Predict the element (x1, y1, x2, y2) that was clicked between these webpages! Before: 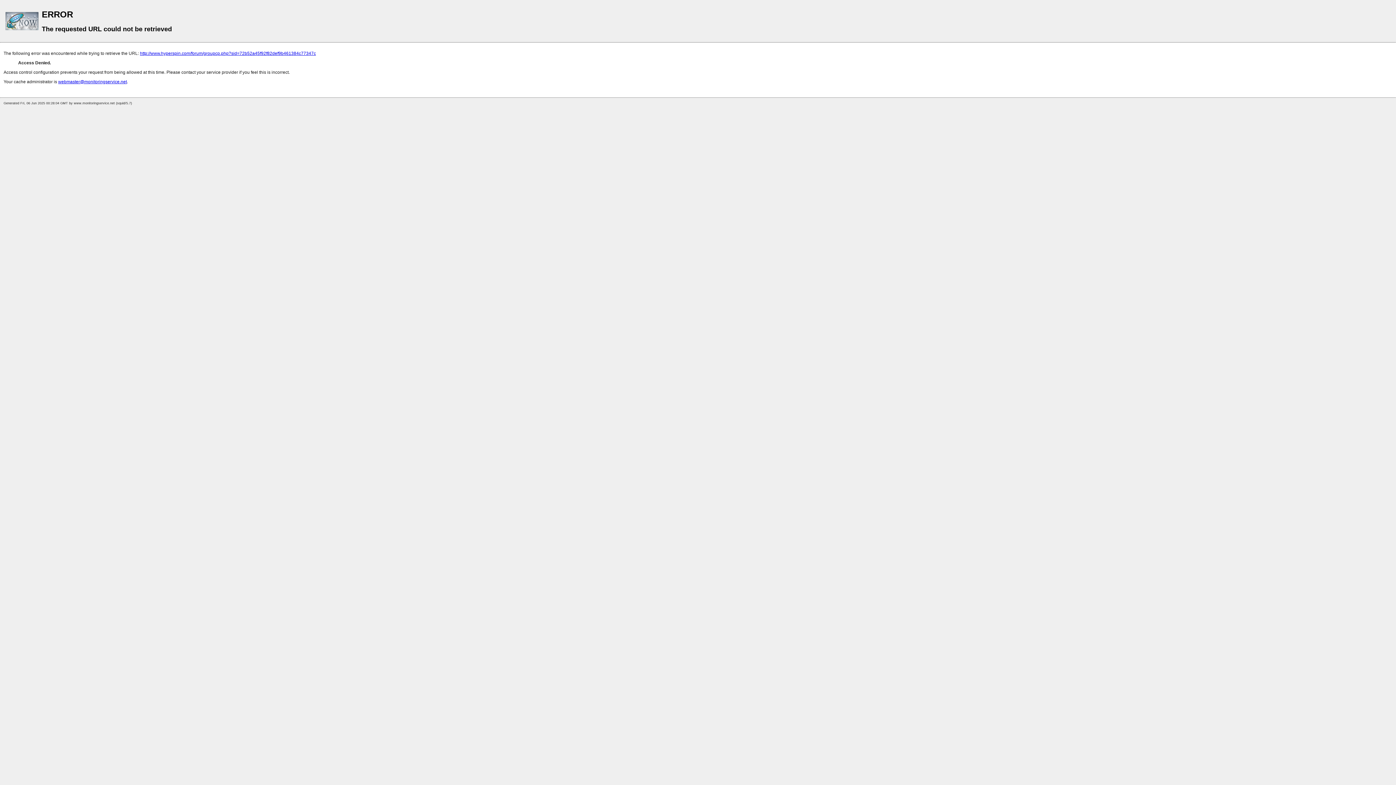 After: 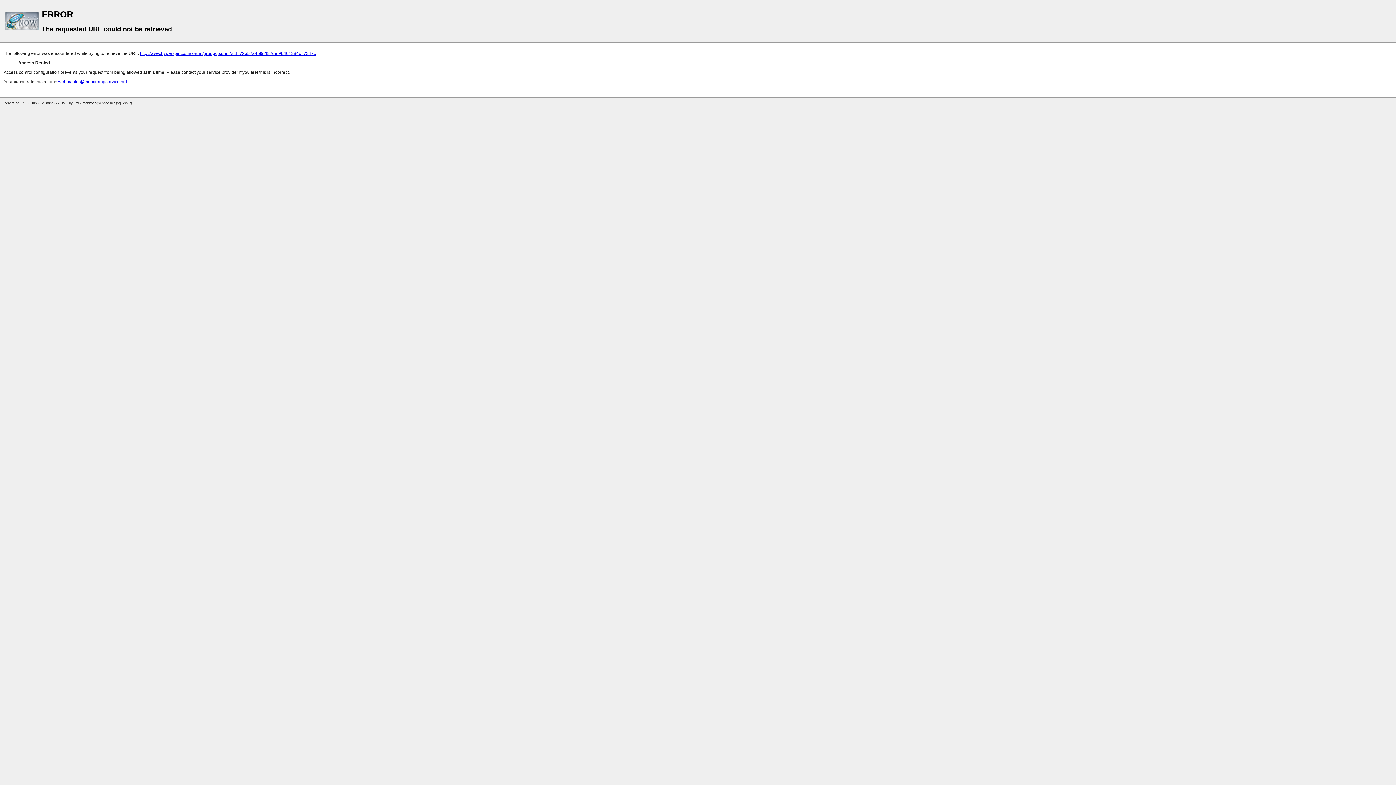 Action: label: http://www.hyperspin.com/forum/groupcp.php?sid=72b52a45f92f82def9b461384c77347c bbox: (140, 50, 316, 56)